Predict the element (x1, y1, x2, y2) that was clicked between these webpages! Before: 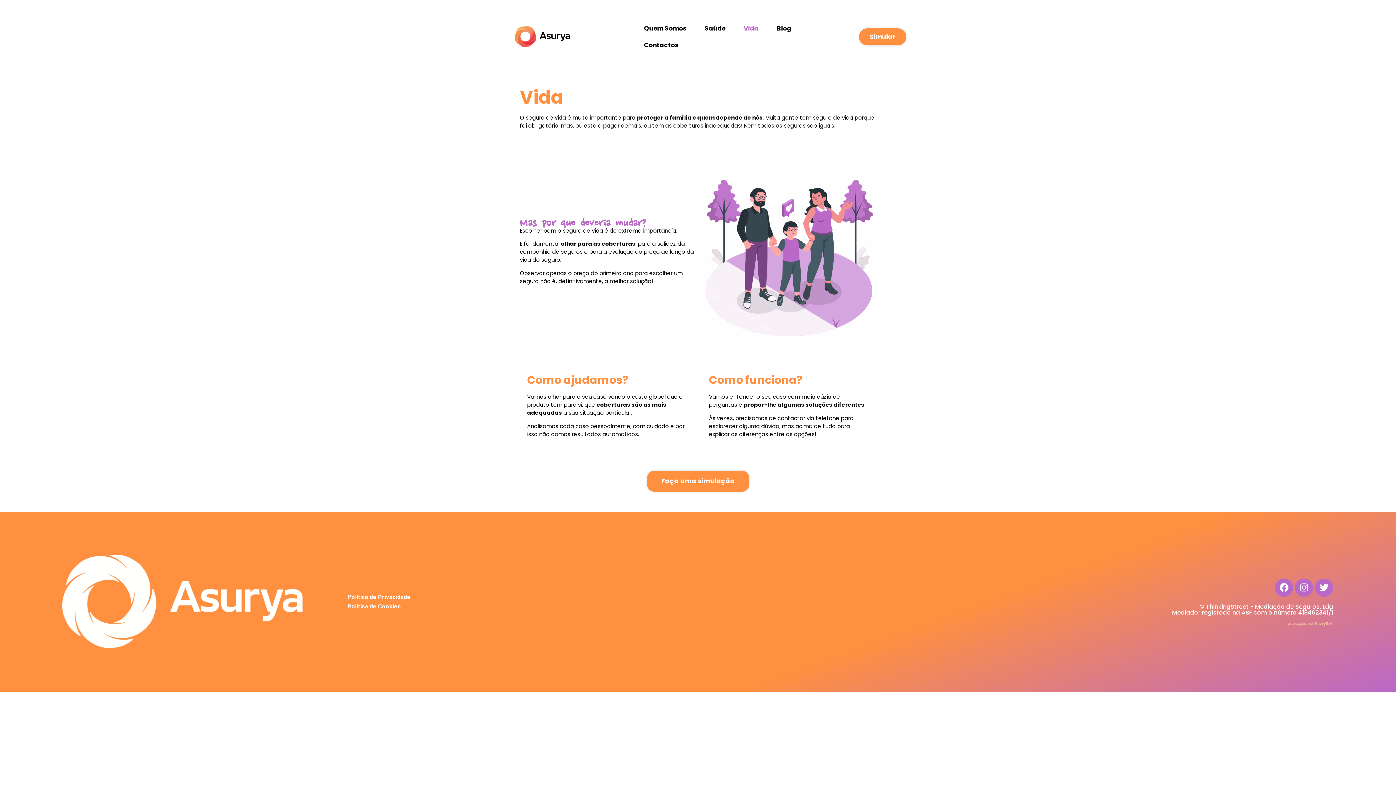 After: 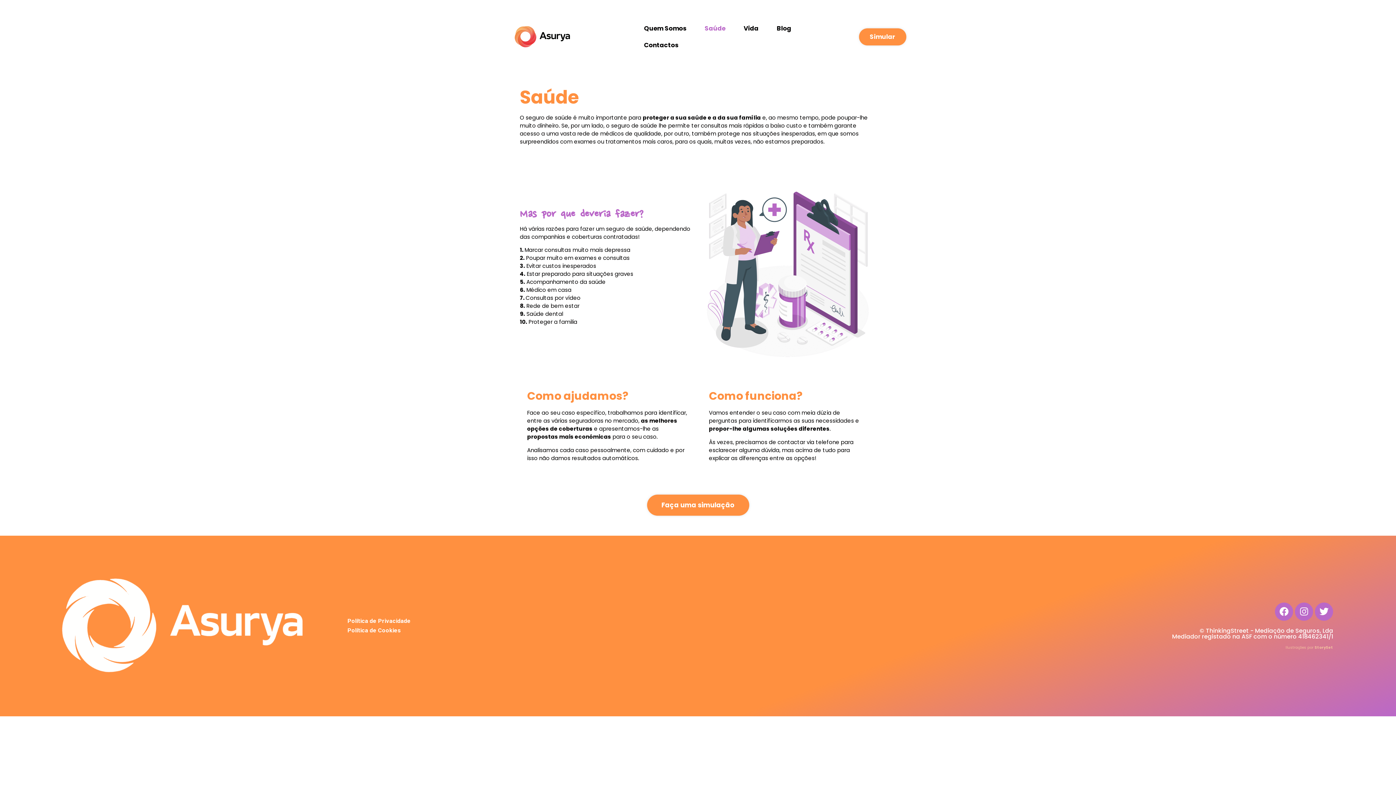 Action: bbox: (695, 20, 734, 36) label: Saúde